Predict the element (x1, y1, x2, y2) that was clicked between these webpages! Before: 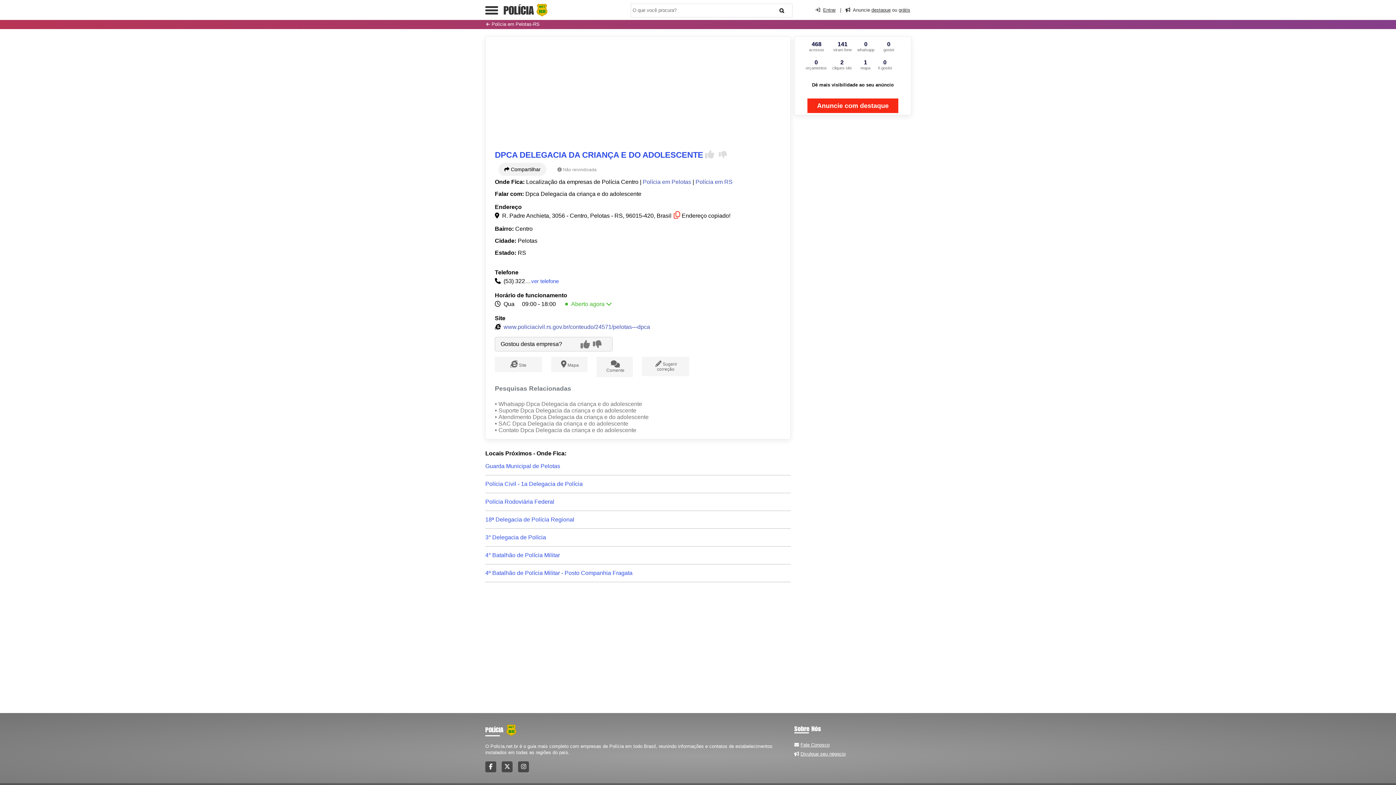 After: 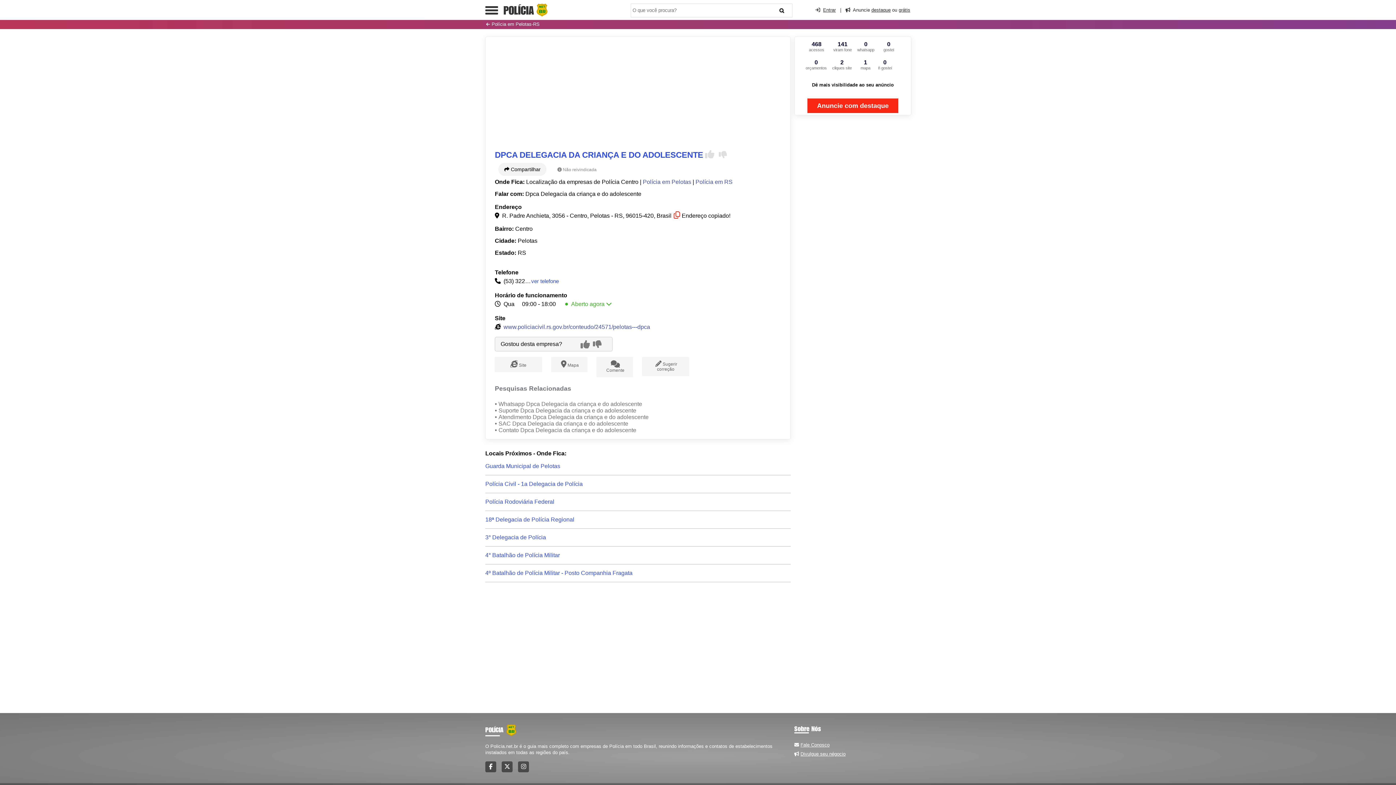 Action: bbox: (503, 324, 650, 330) label: www.policiacivil.rs.gov.br/conteudo/24571/pelotas---dpca